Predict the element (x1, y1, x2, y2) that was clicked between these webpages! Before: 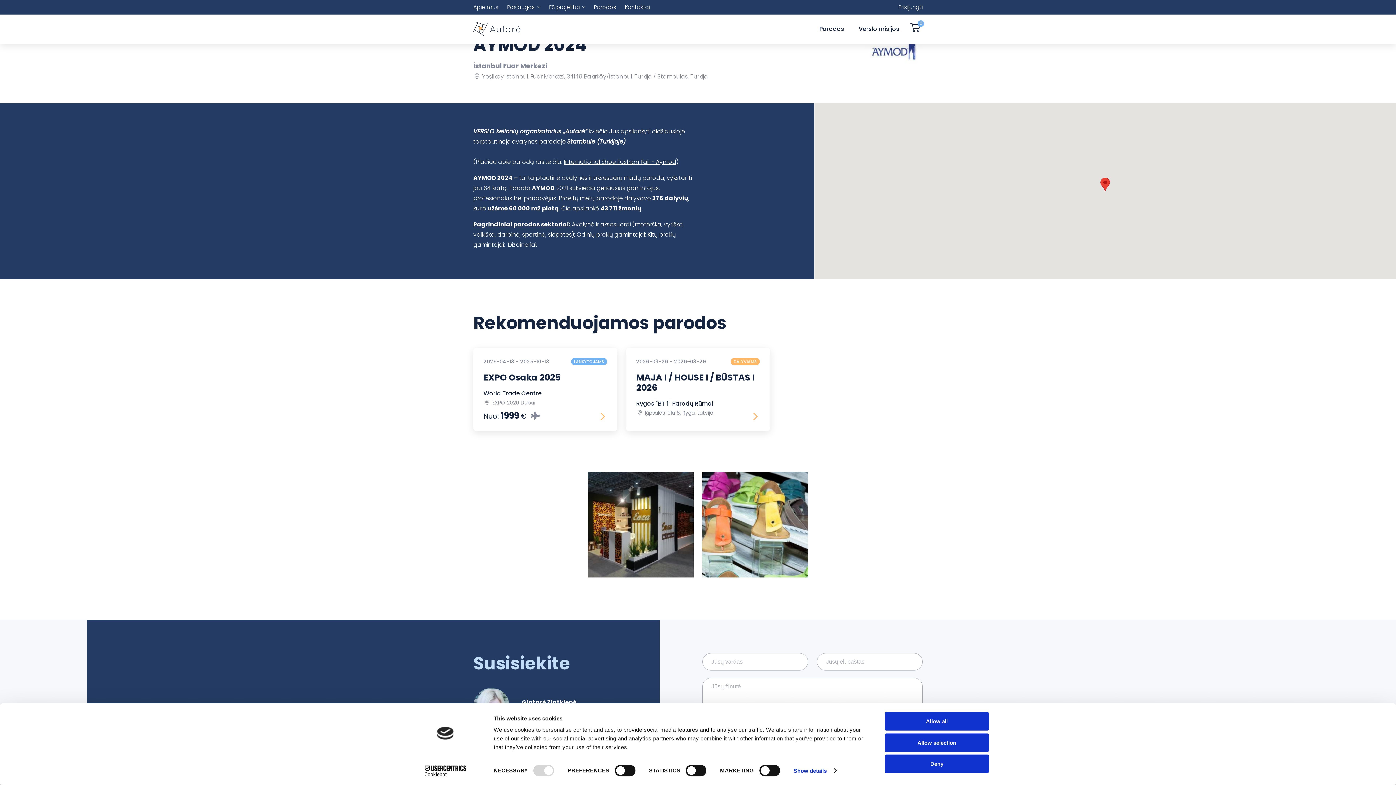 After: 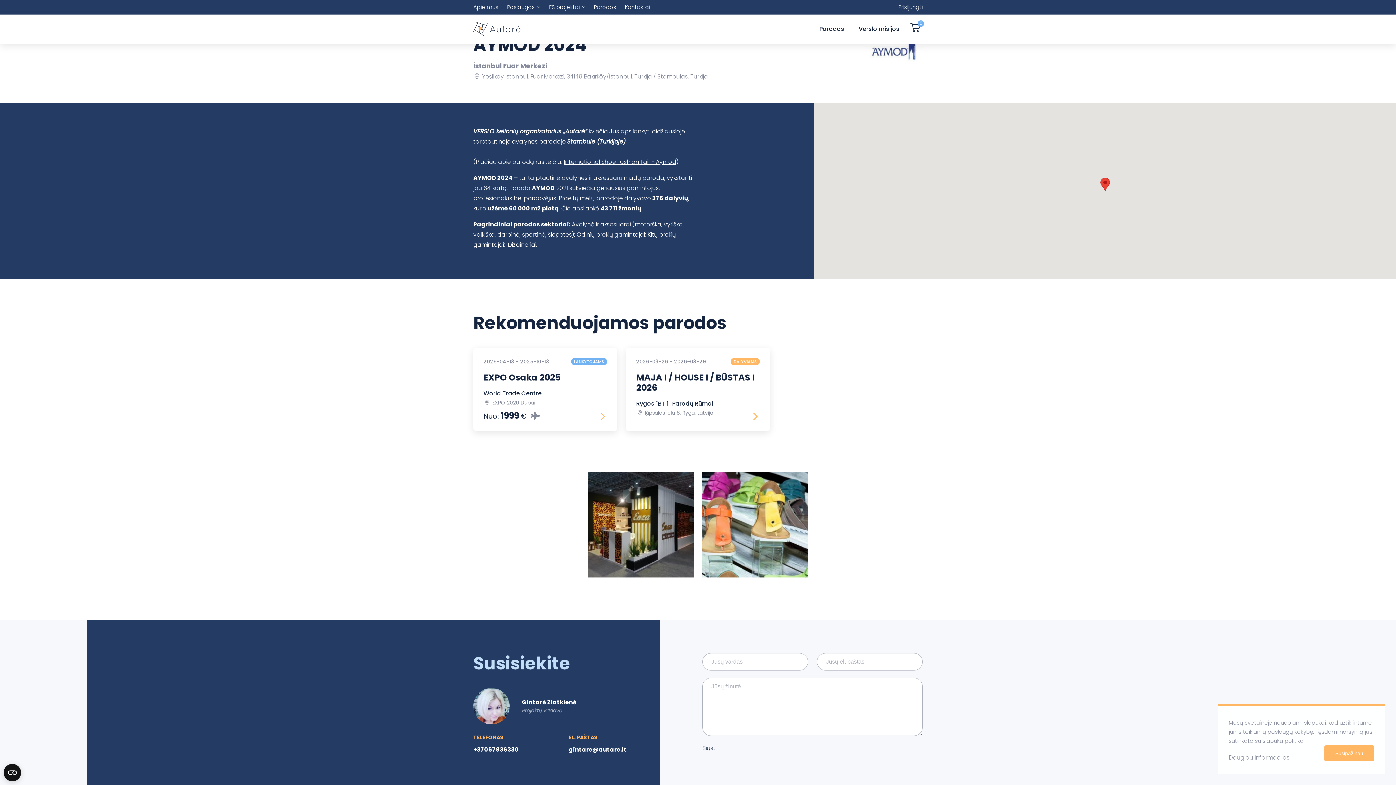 Action: label: Deny bbox: (885, 755, 989, 773)